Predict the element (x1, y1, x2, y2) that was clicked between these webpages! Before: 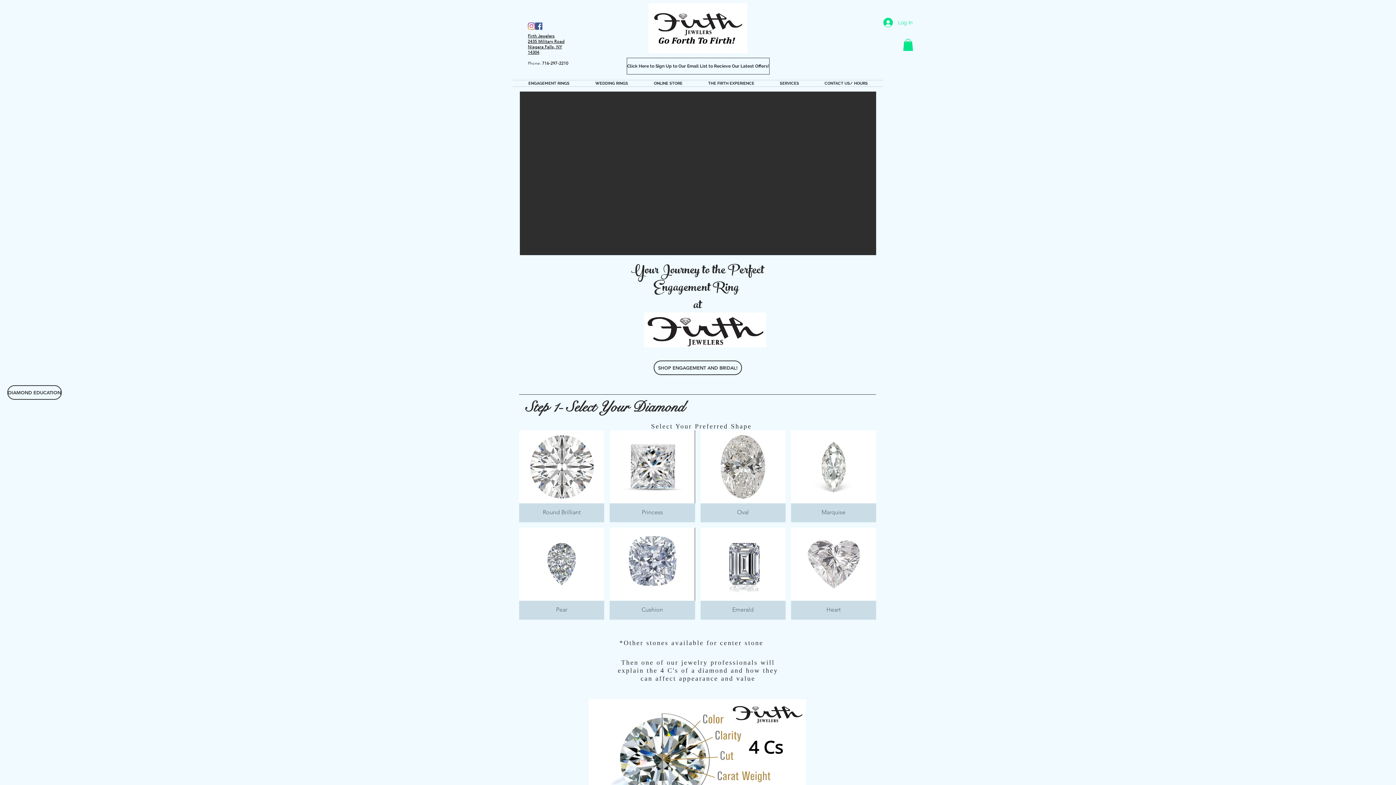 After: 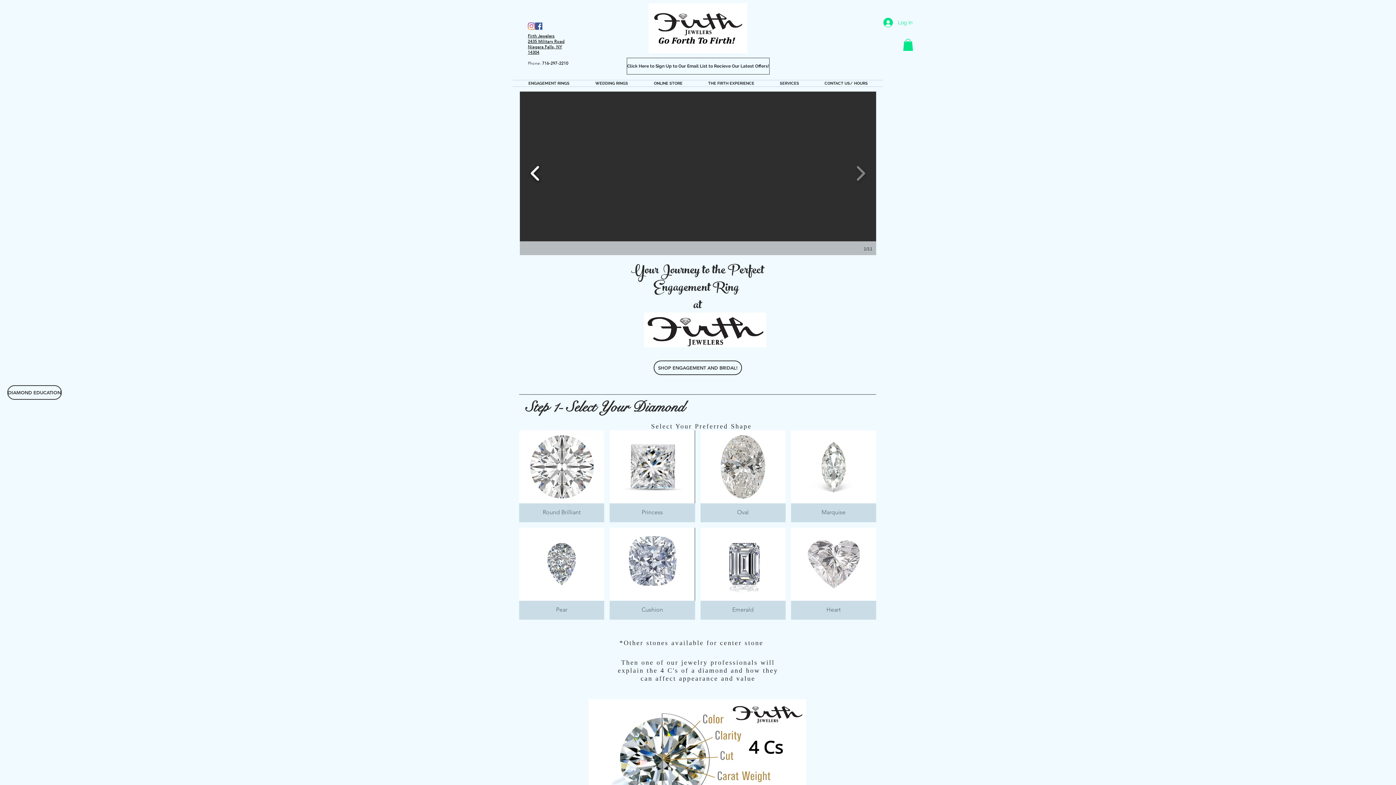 Action: bbox: (527, 160, 543, 186)